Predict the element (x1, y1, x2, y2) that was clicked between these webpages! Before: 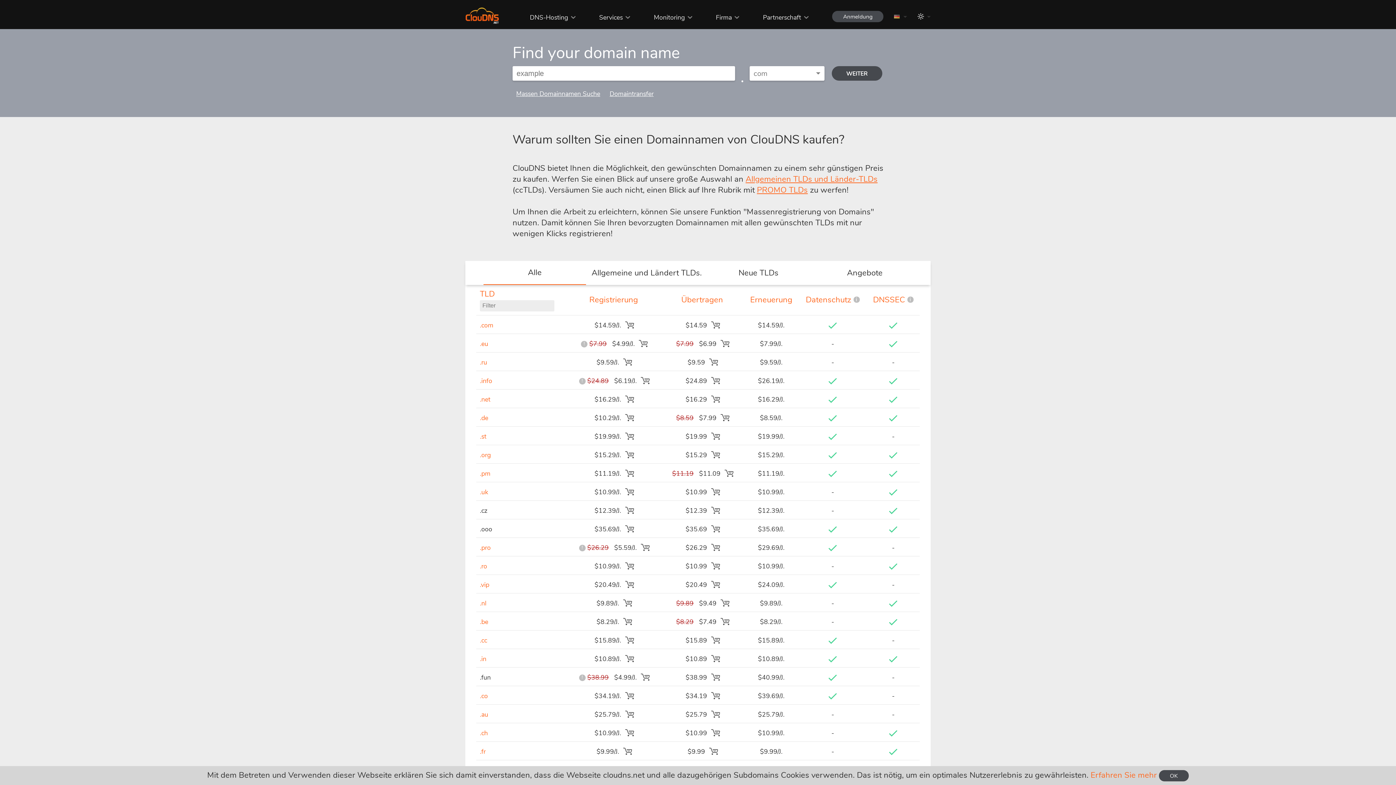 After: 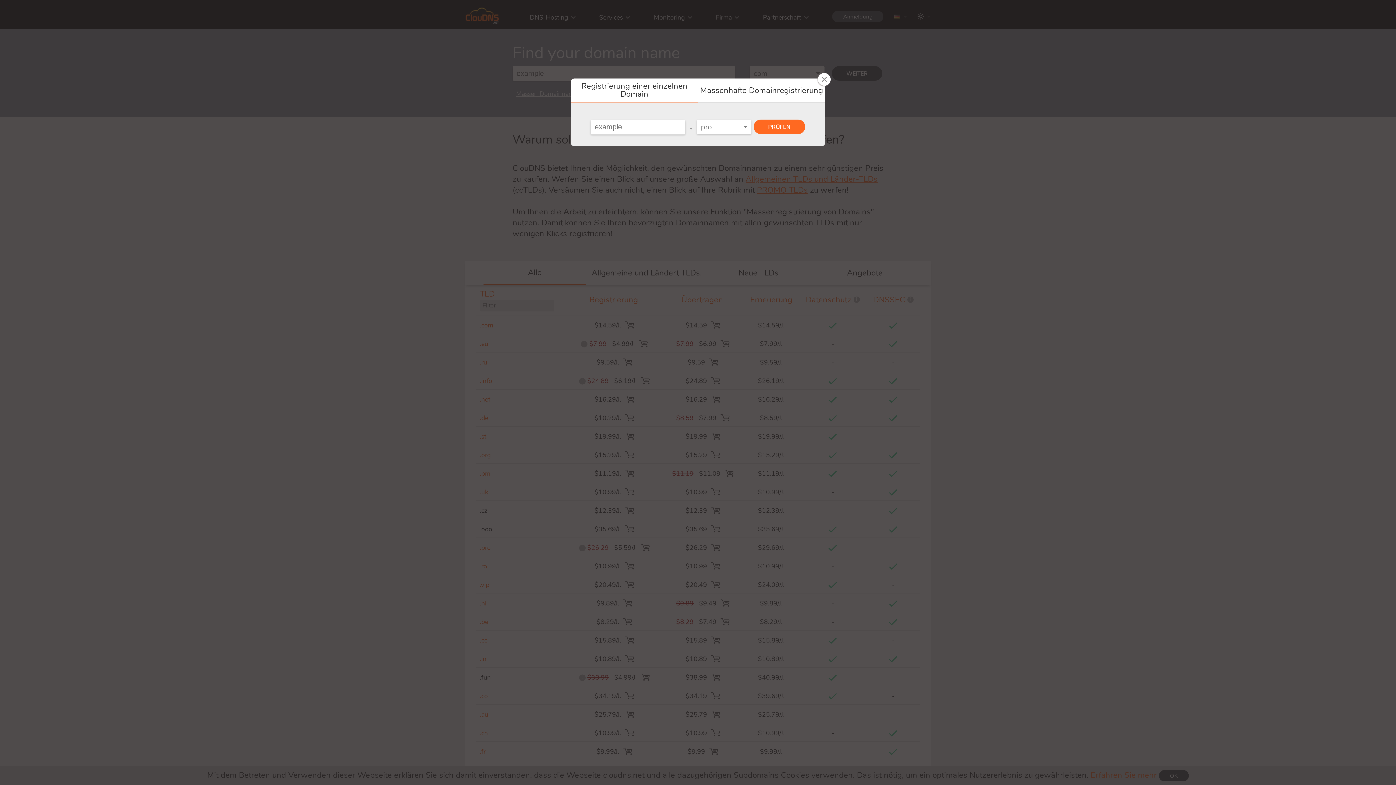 Action: bbox: (638, 541, 652, 552)